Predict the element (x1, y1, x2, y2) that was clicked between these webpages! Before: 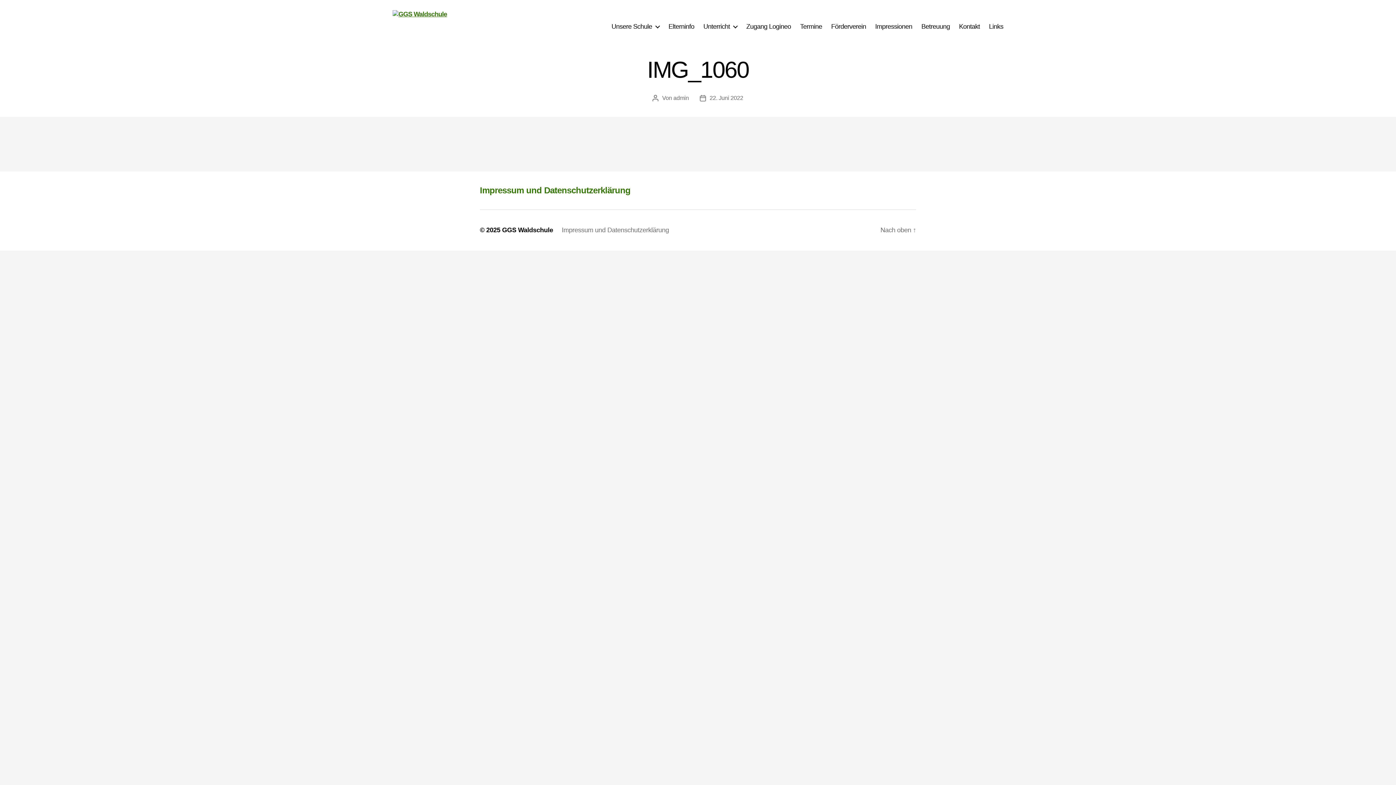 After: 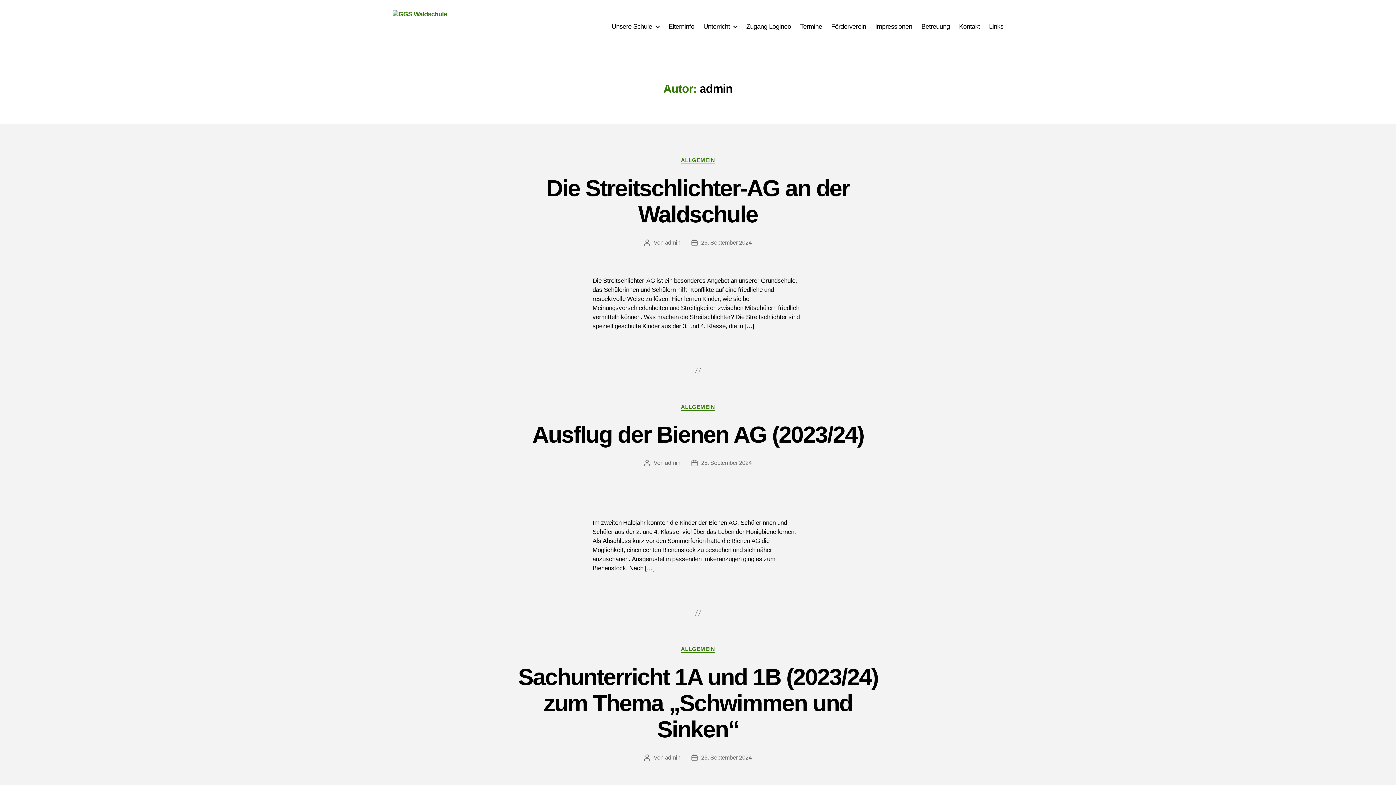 Action: bbox: (673, 94, 689, 101) label: admin